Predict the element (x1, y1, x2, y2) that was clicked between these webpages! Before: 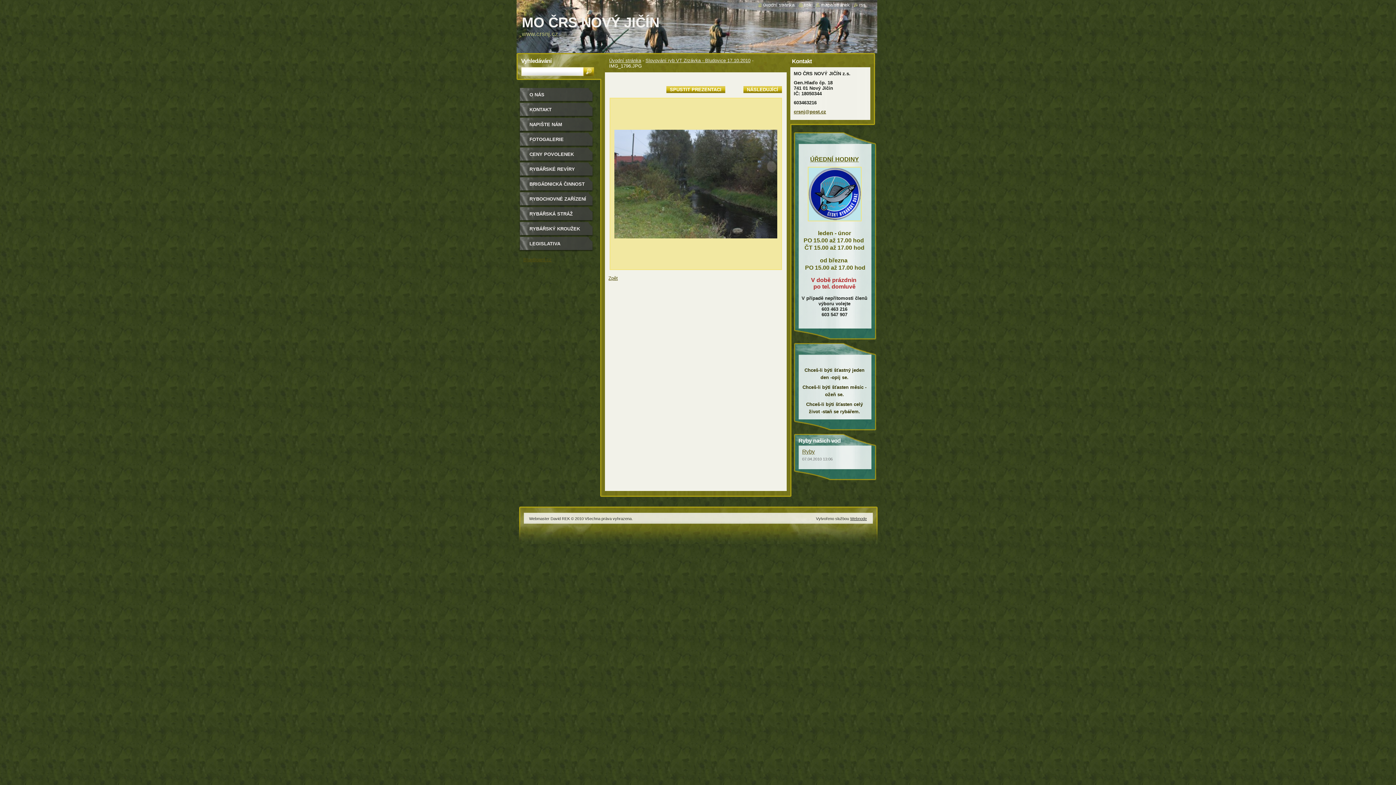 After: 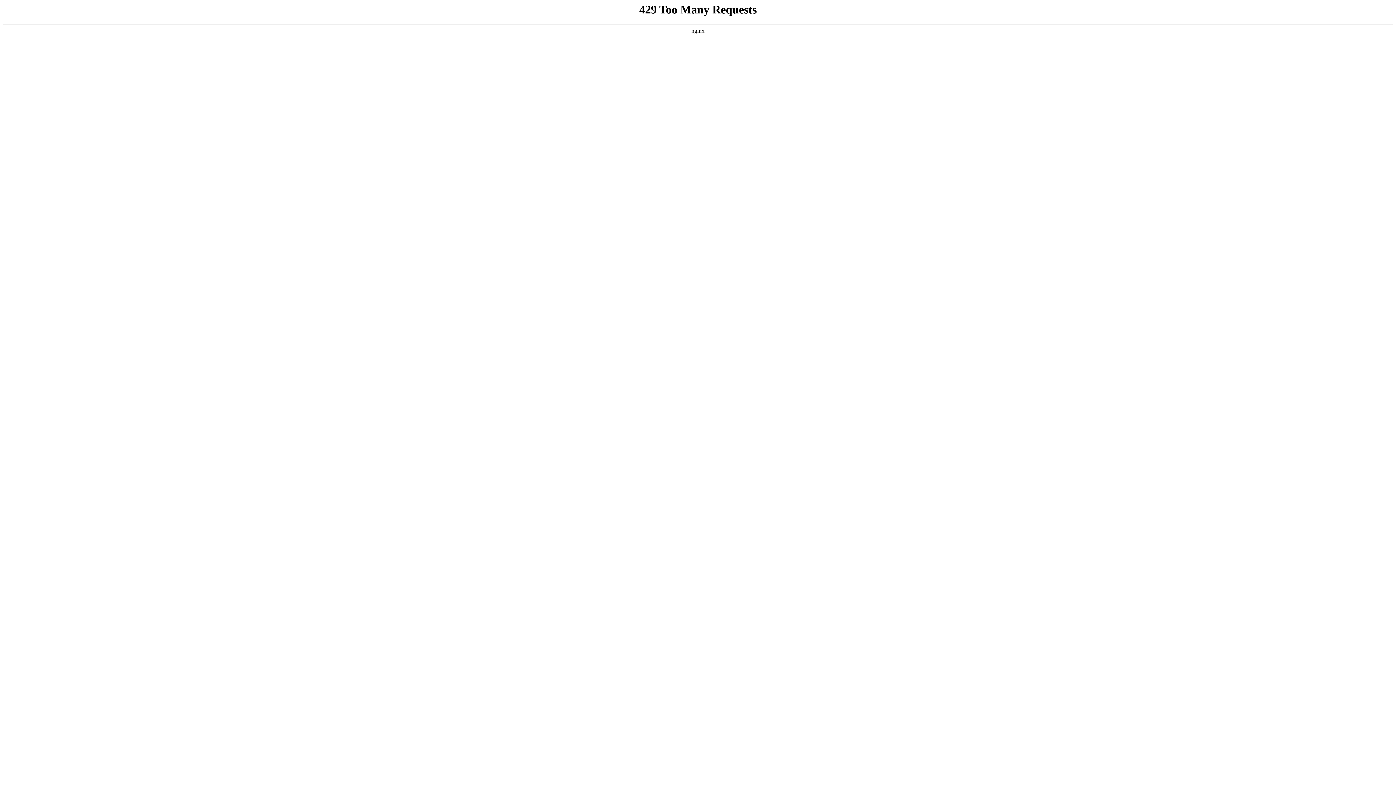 Action: label: Webnode bbox: (850, 516, 867, 521)